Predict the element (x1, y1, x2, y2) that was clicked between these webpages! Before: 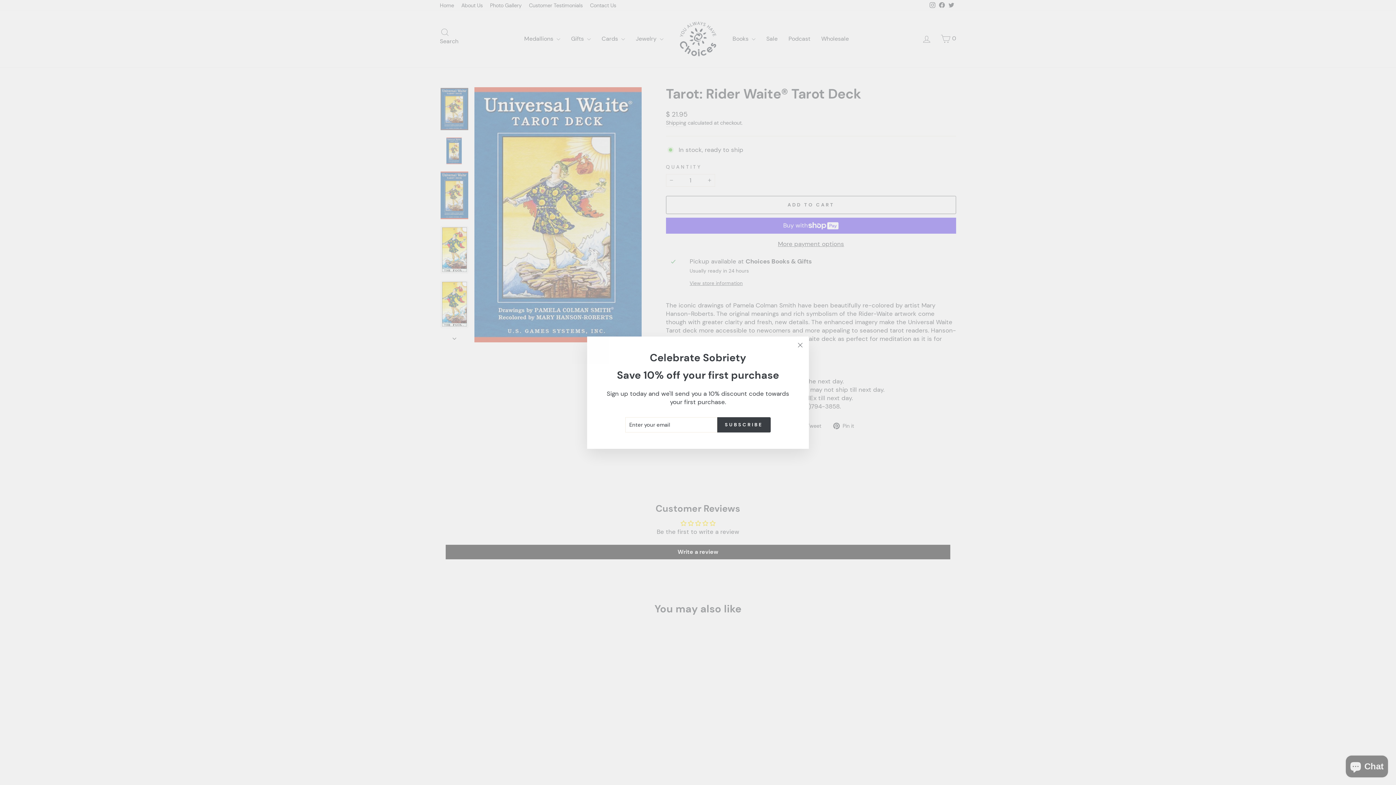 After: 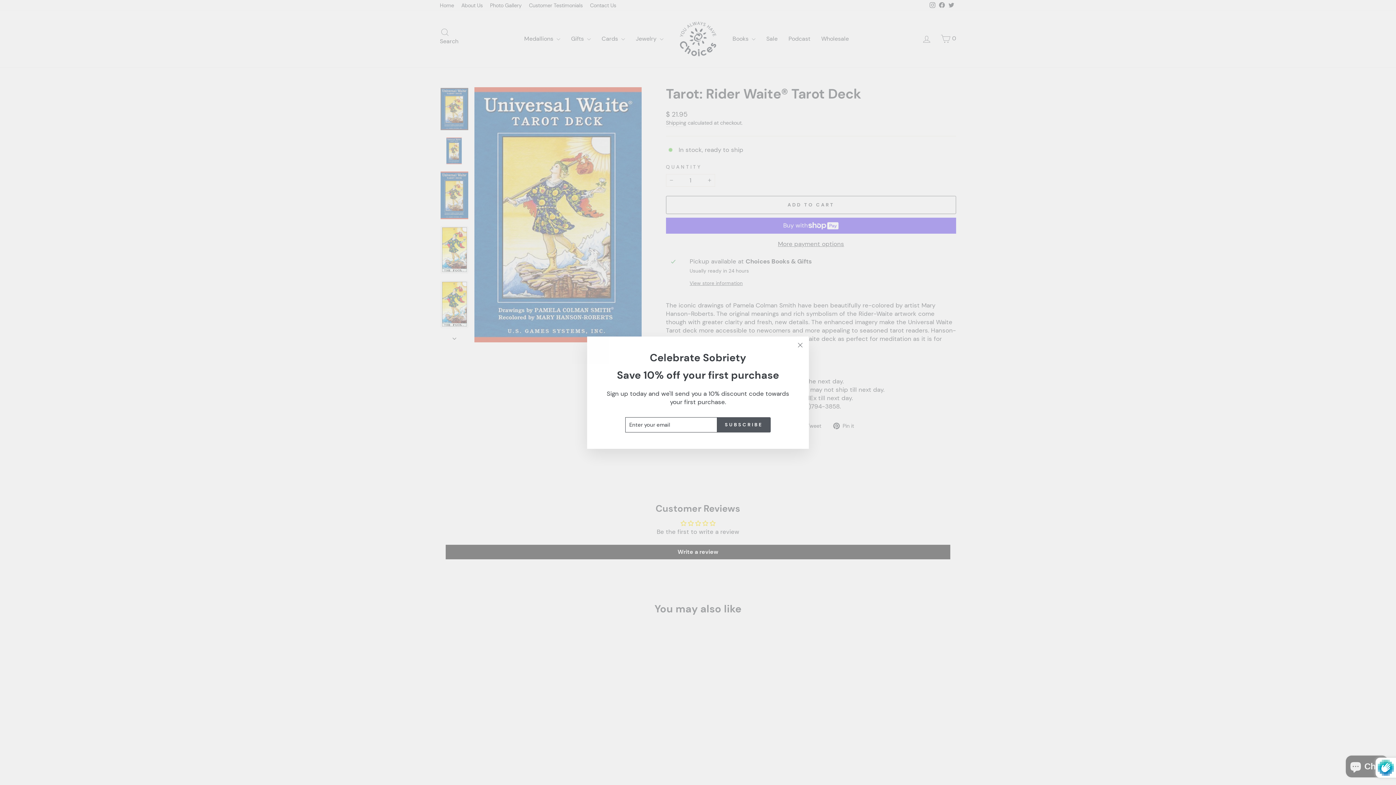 Action: bbox: (717, 417, 770, 432) label: SUBSCRIBE